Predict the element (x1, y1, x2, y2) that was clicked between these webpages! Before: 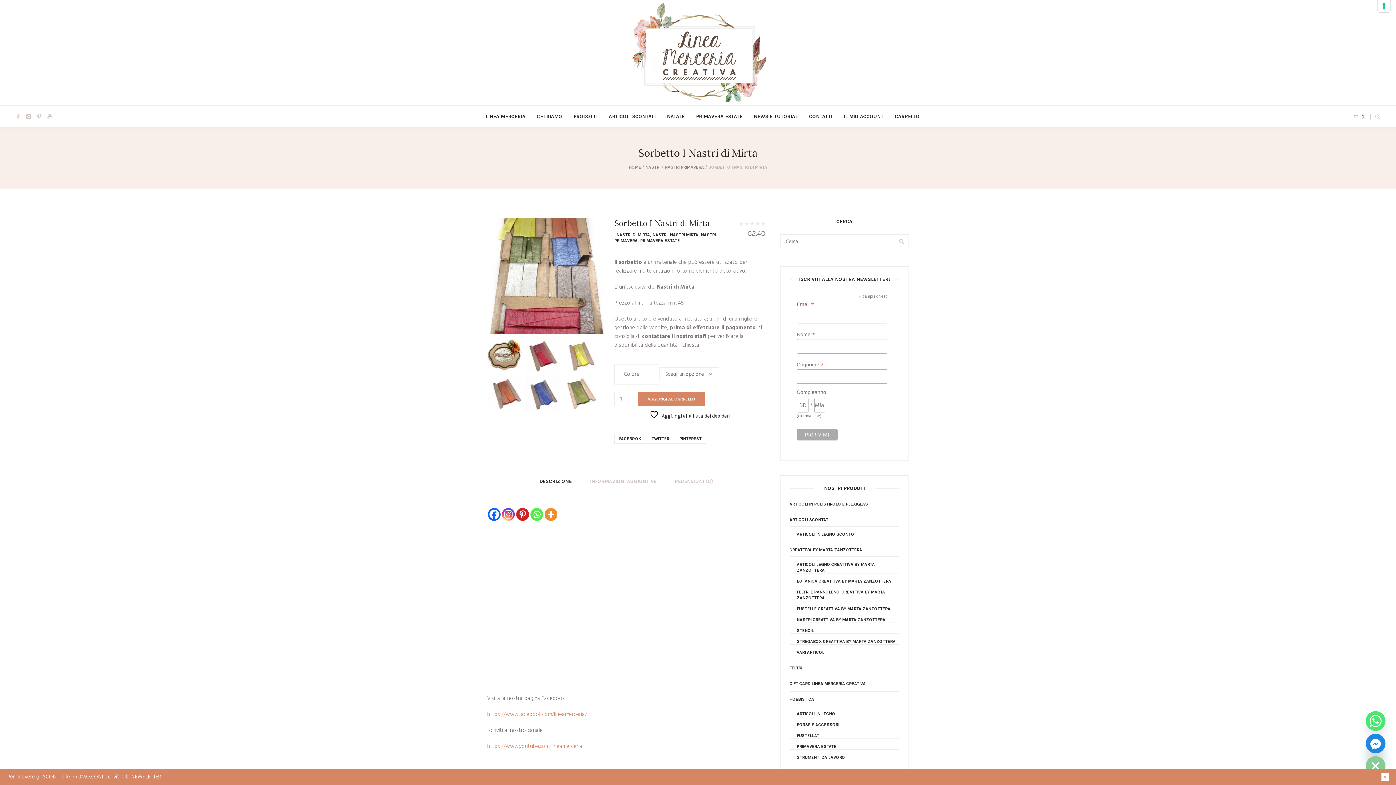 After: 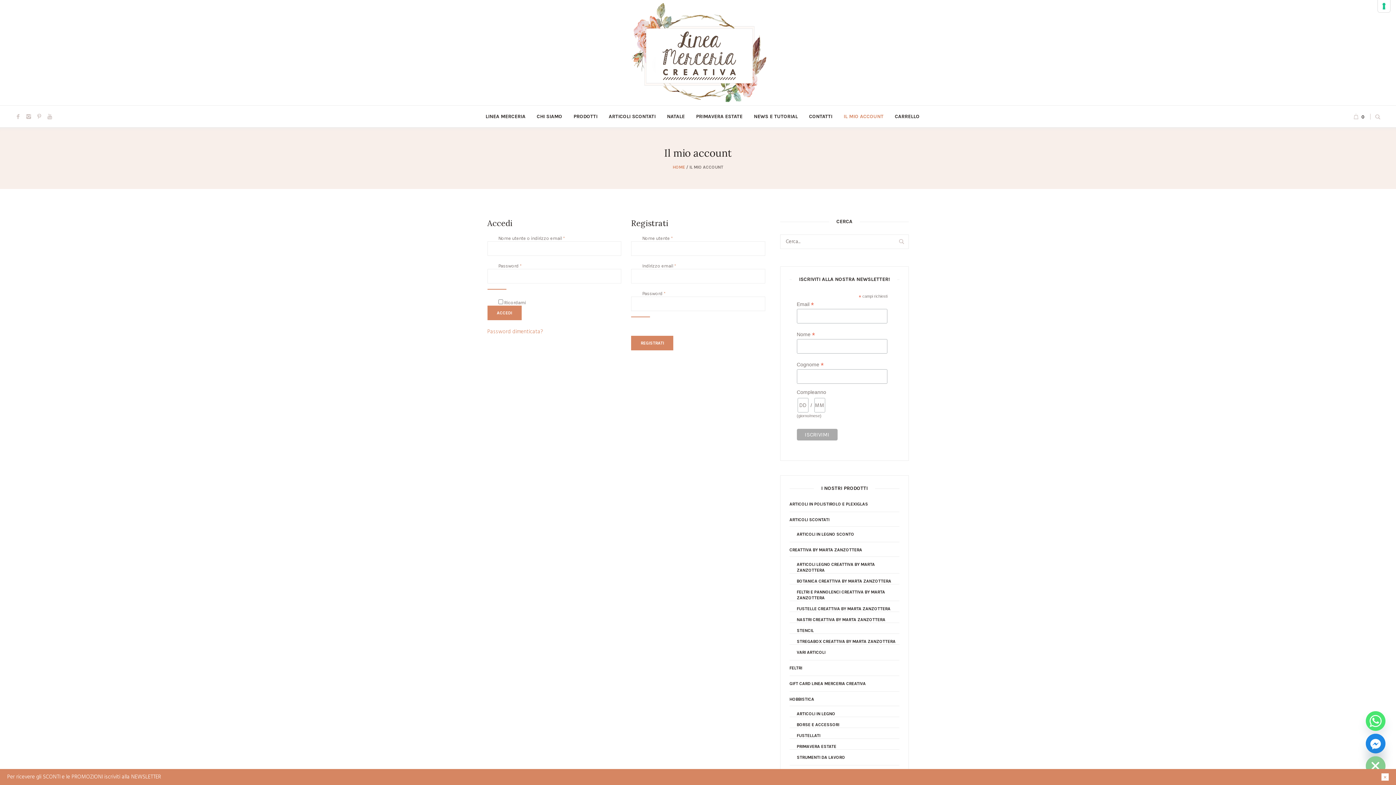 Action: label: IL MIO ACCOUNT bbox: (838, 105, 889, 127)